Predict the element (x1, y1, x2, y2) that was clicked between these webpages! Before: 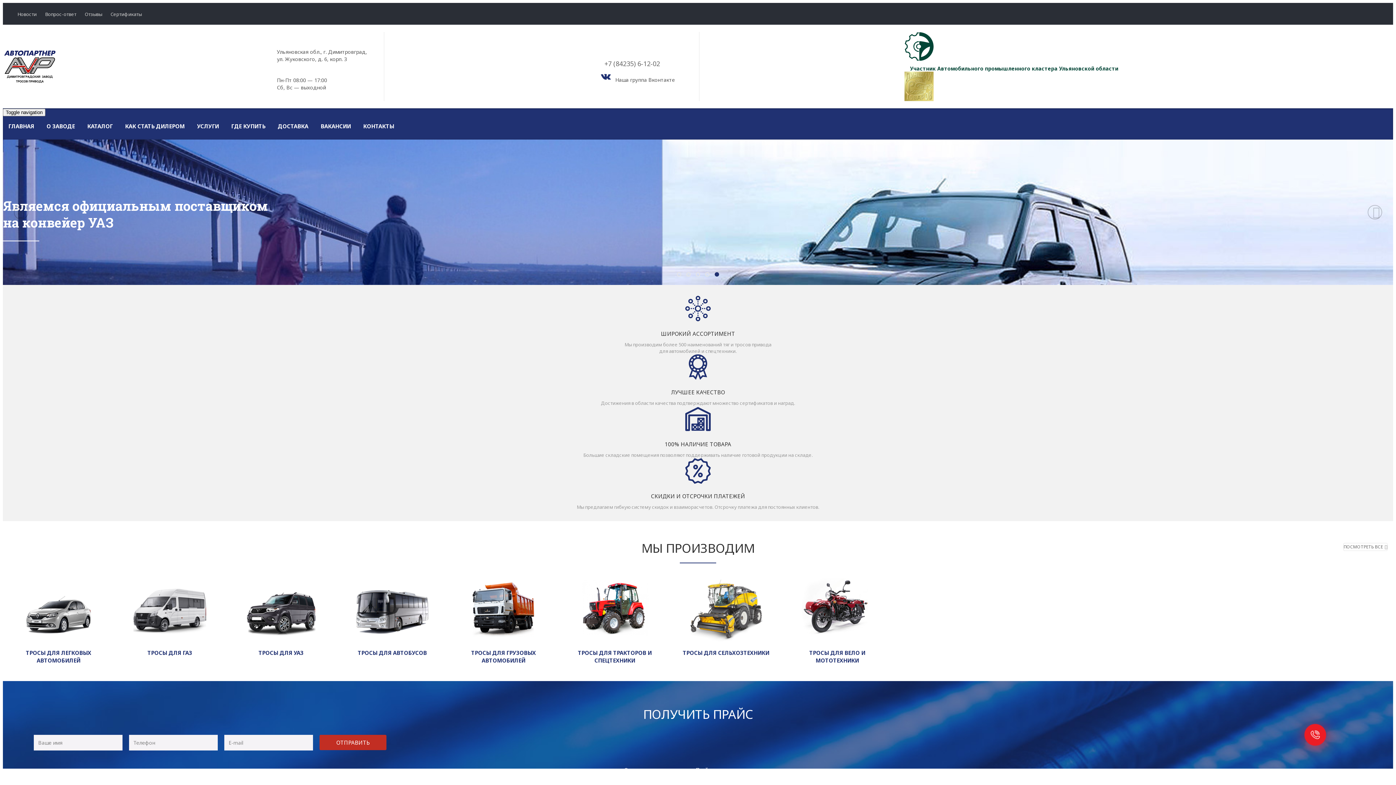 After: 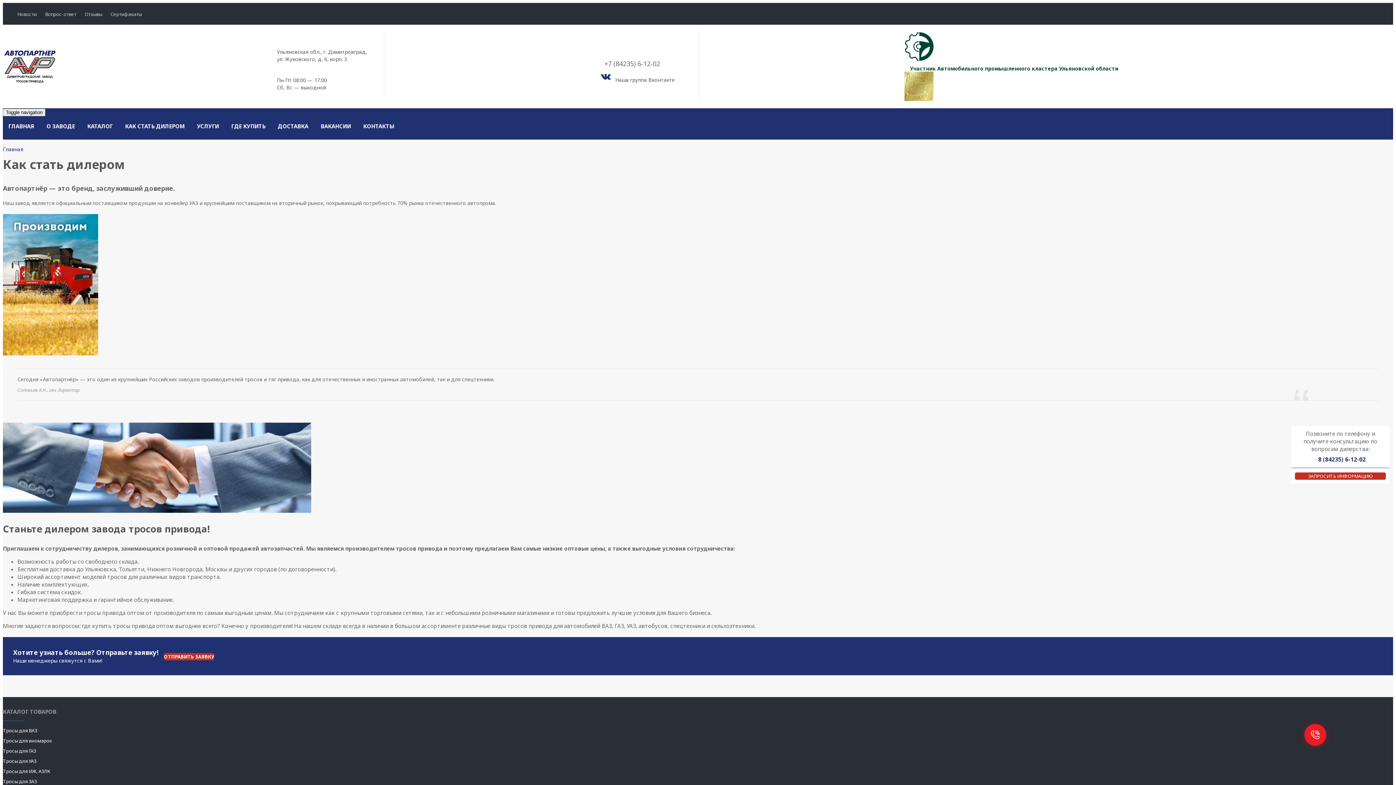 Action: label: КАК СТАТЬ ДИЛЕРОМ bbox: (119, 116, 190, 135)